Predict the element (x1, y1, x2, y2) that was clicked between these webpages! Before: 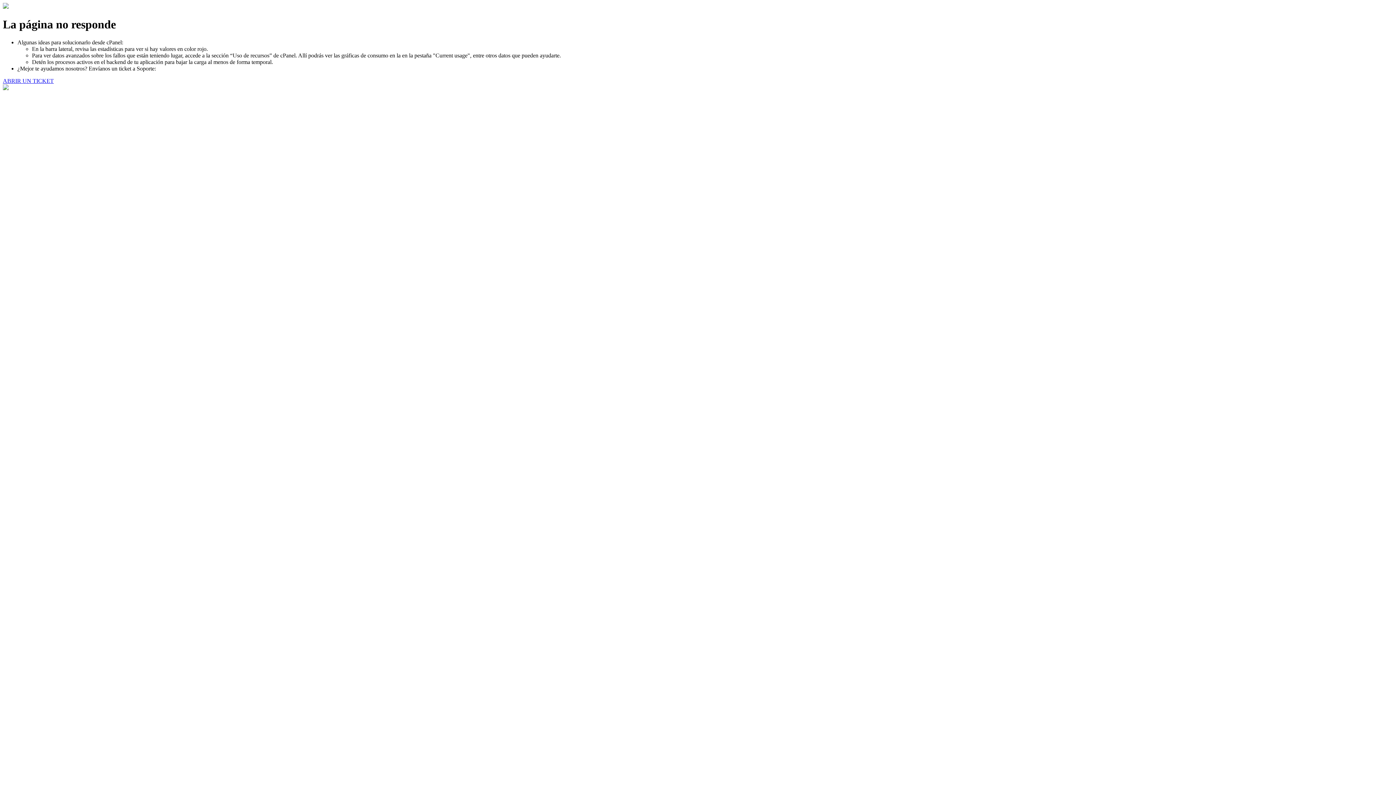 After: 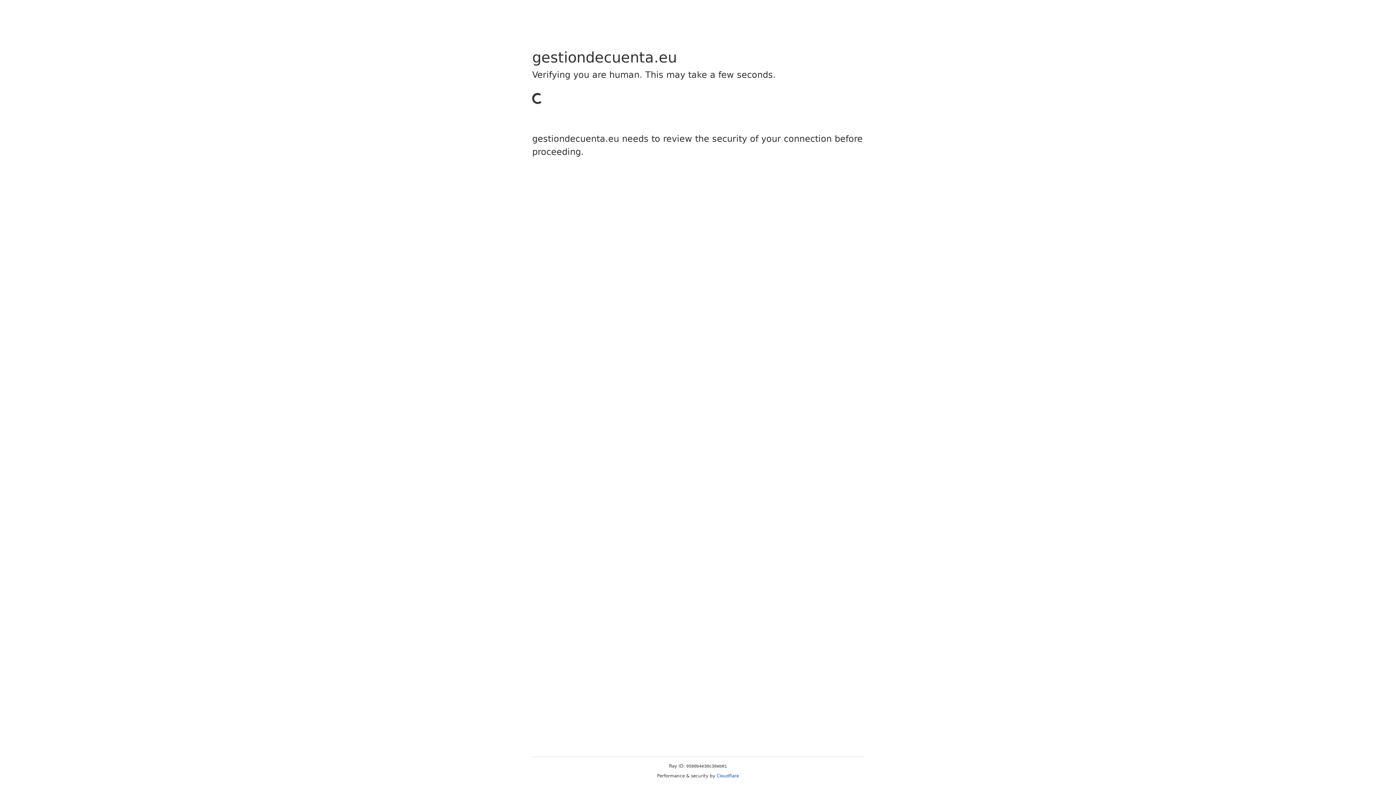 Action: label: ABRIR UN TICKET bbox: (2, 77, 53, 83)